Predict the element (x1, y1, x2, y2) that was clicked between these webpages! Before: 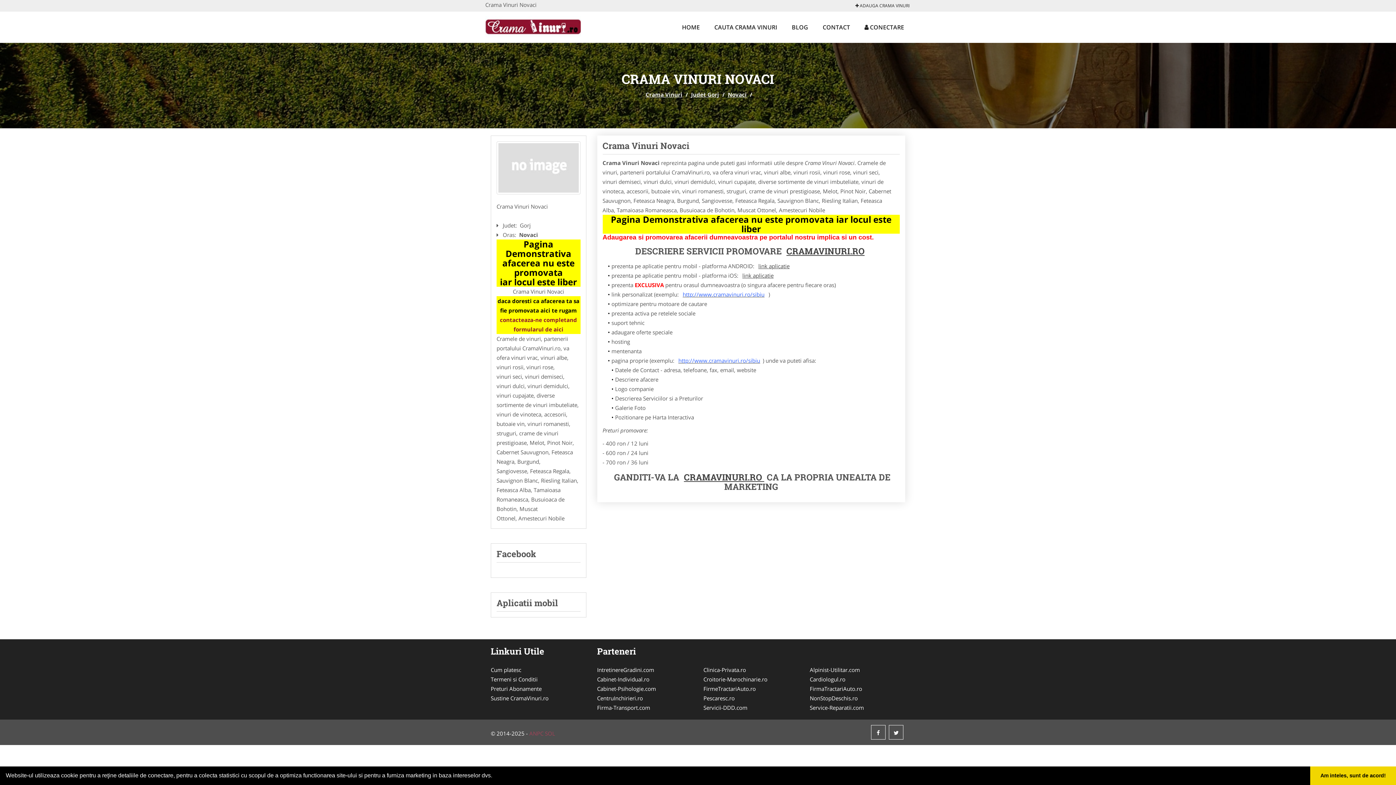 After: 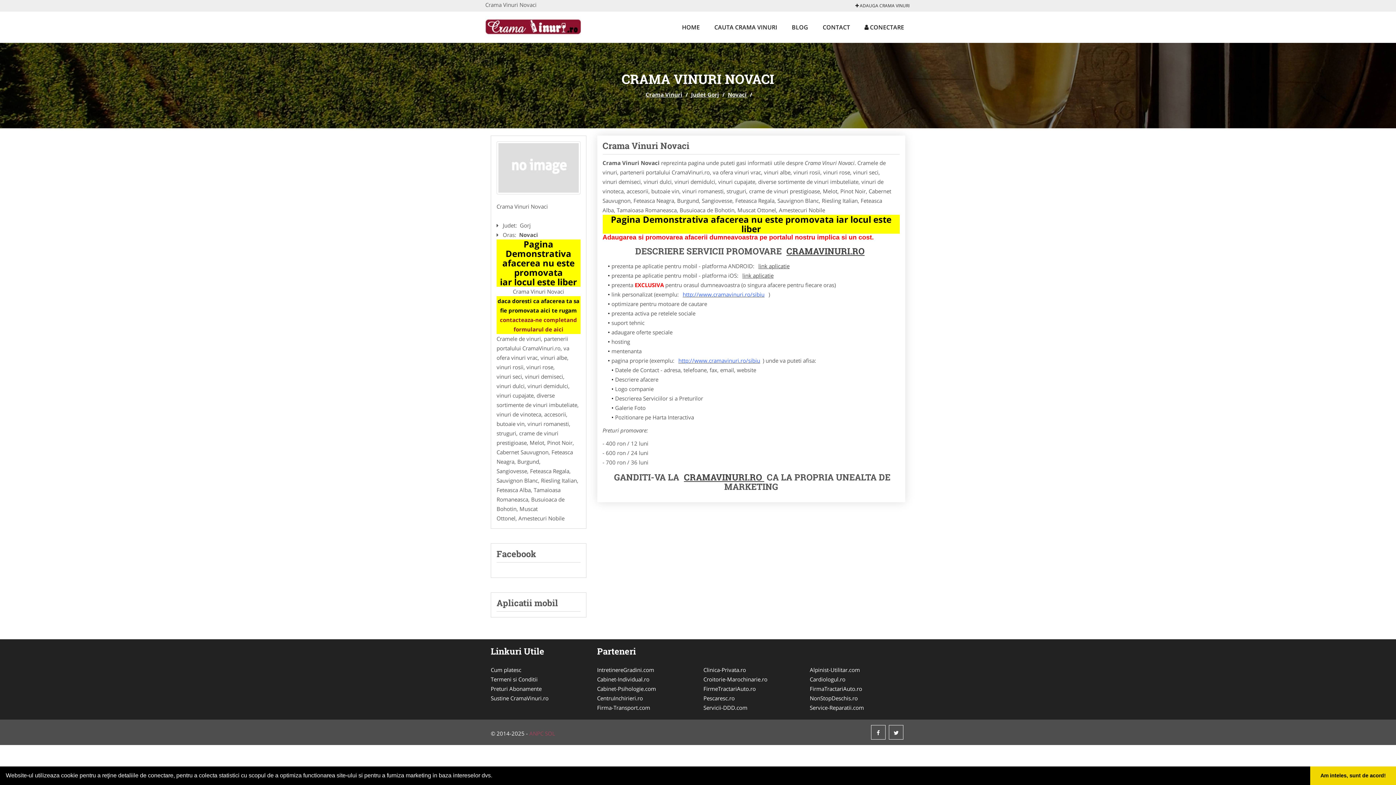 Action: bbox: (726, 89, 748, 99) label: Novaci